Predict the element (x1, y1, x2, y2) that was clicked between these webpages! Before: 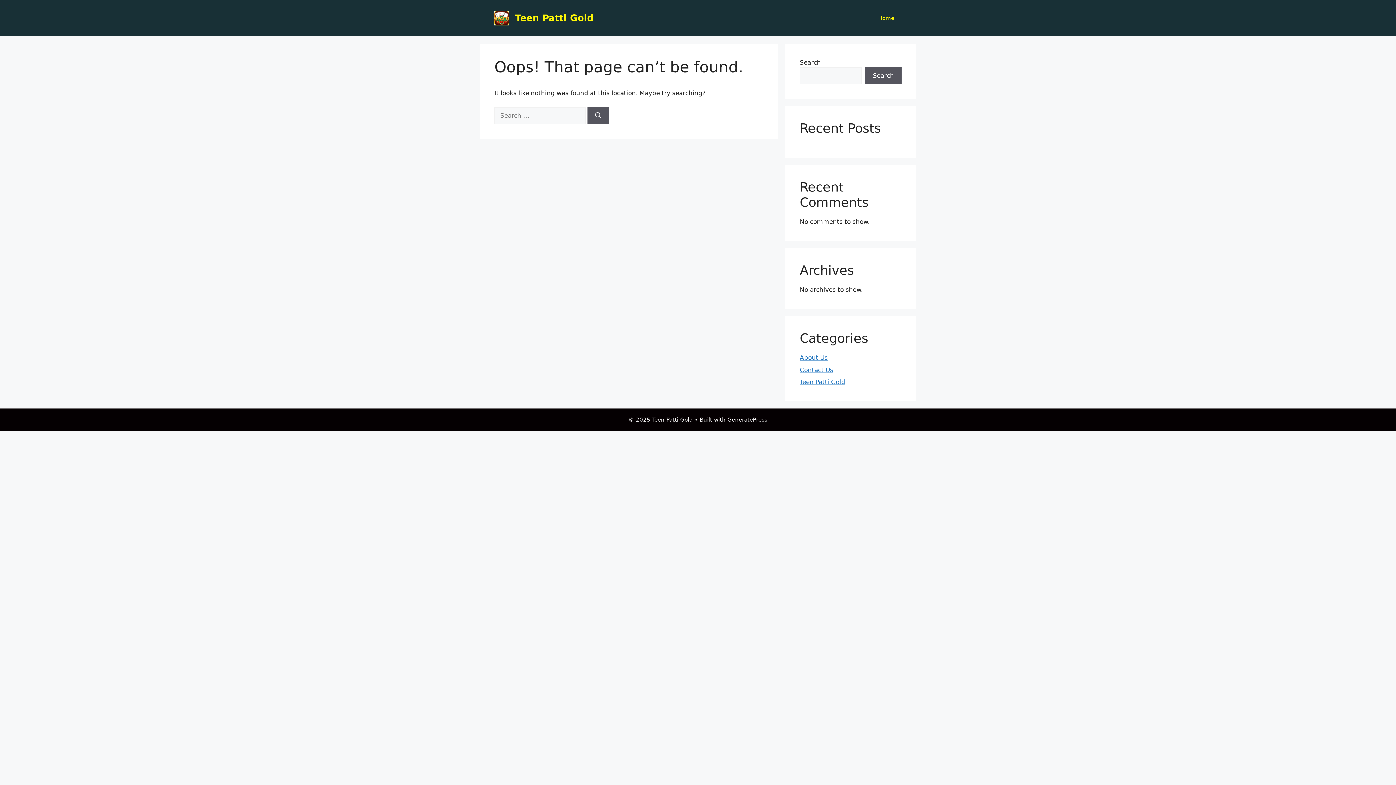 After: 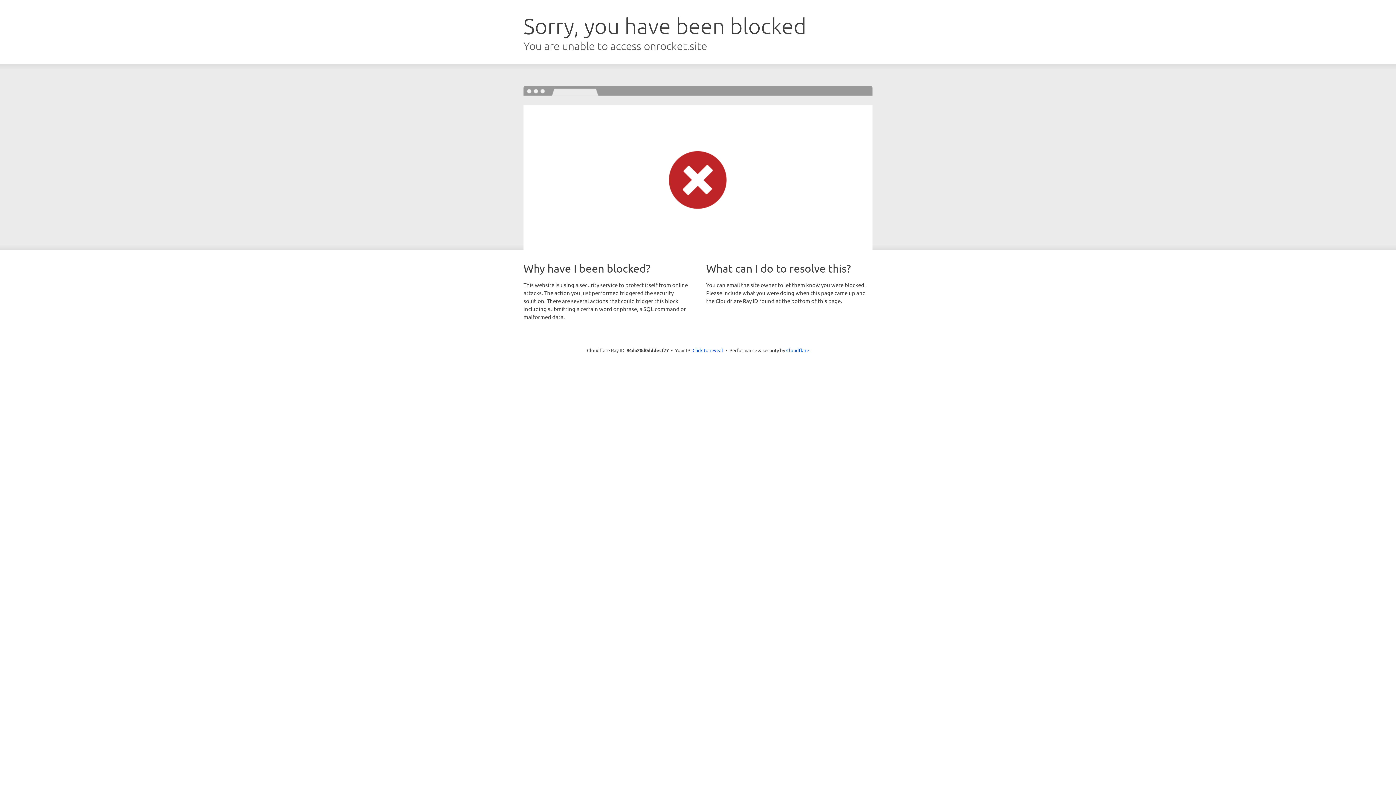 Action: bbox: (727, 416, 767, 423) label: GeneratePress